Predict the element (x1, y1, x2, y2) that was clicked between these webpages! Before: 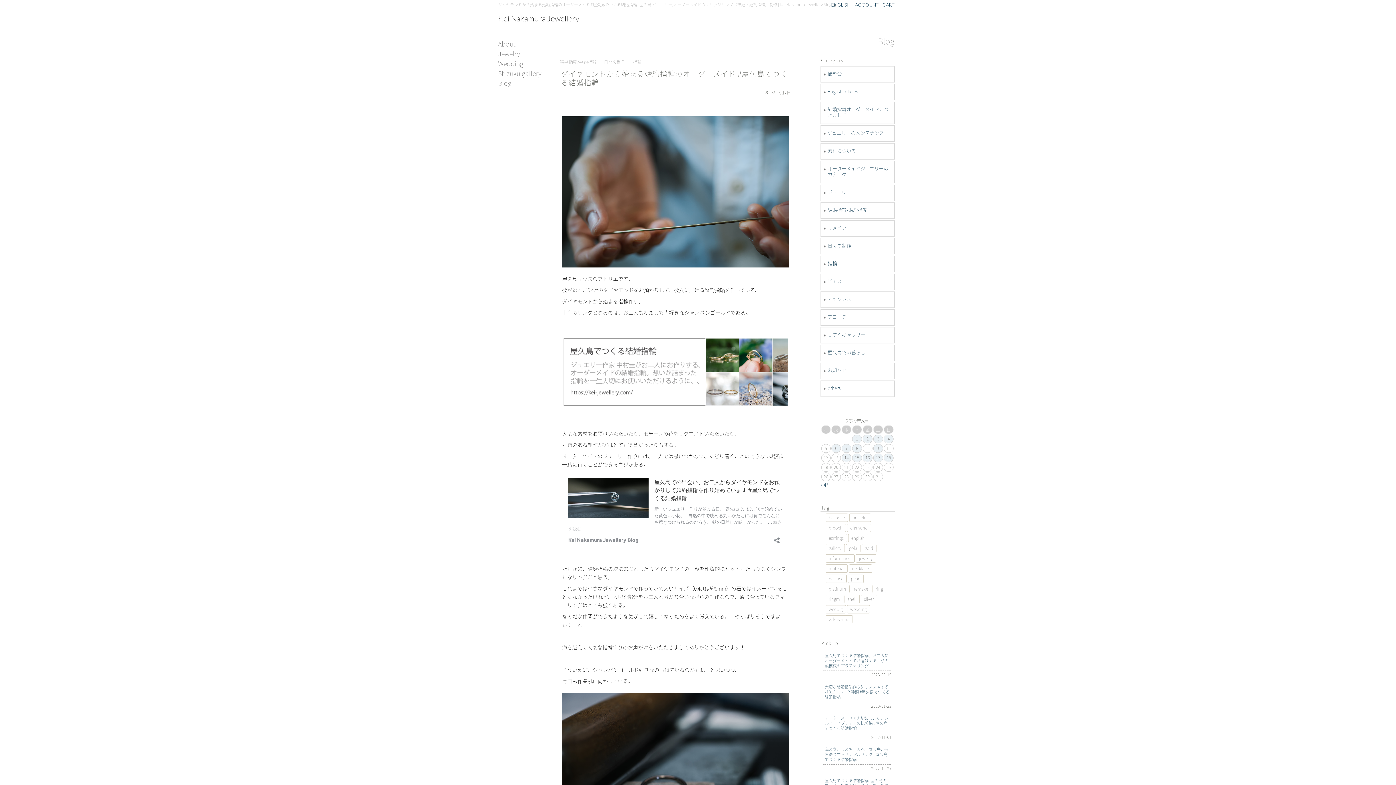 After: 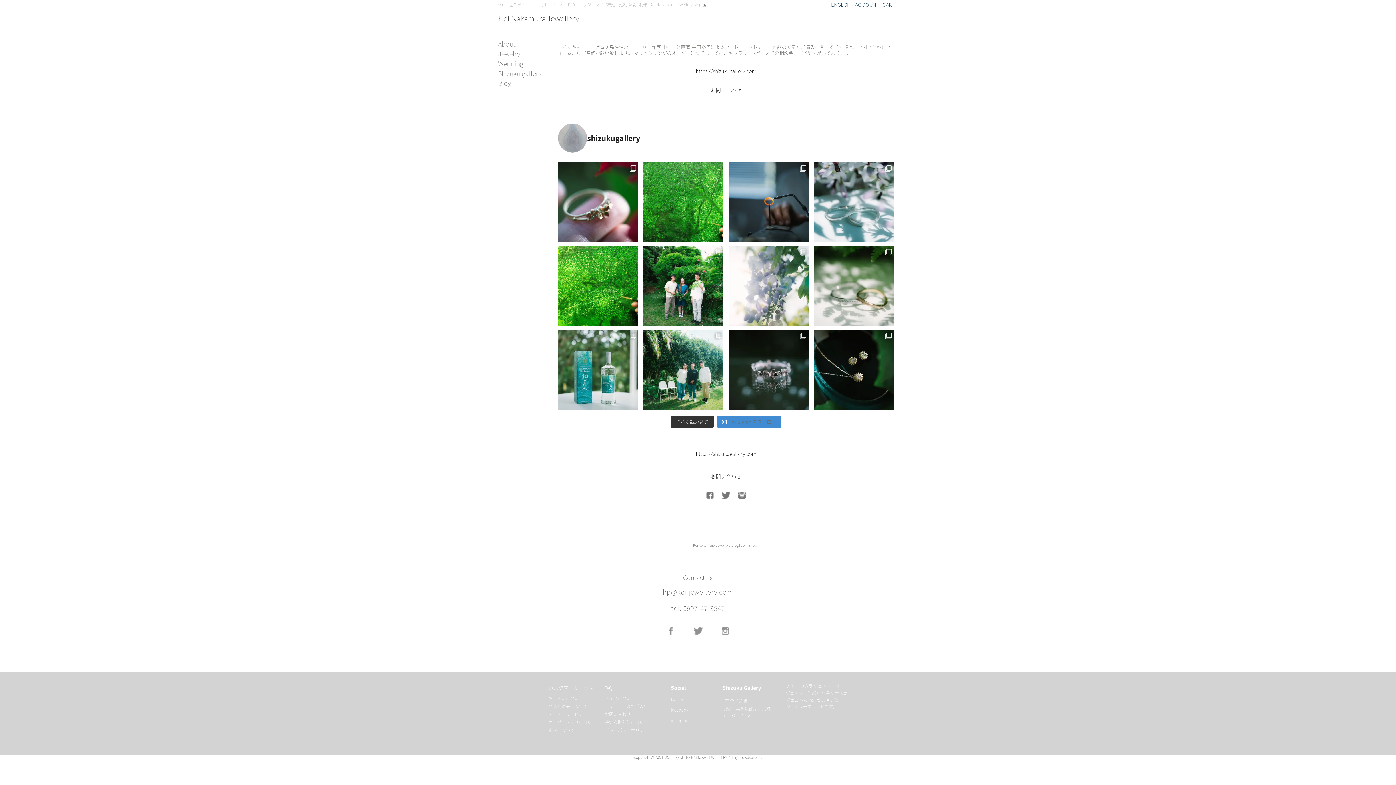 Action: label: Shizuku gallery bbox: (498, 70, 552, 78)